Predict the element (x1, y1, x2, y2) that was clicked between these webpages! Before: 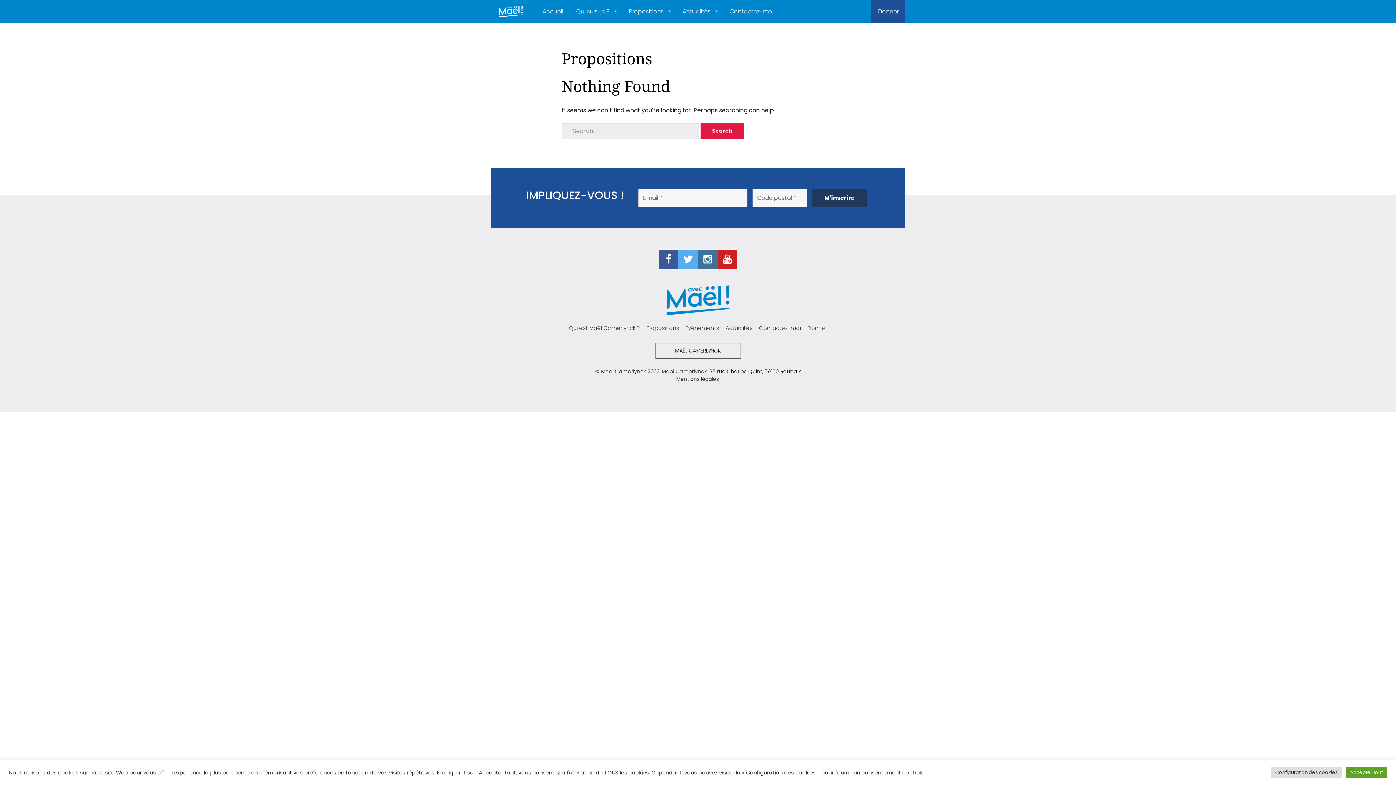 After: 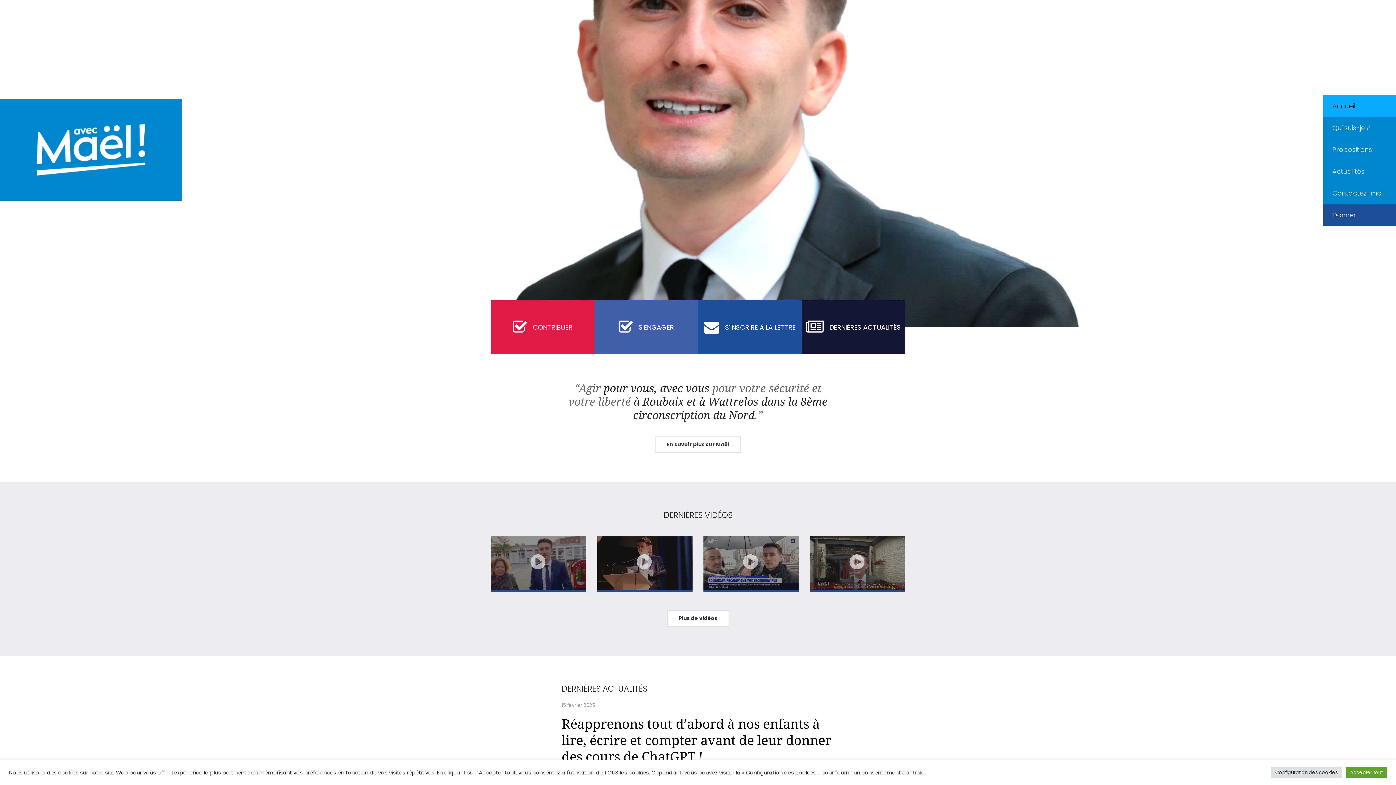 Action: label: Accueil bbox: (536, 0, 569, 23)